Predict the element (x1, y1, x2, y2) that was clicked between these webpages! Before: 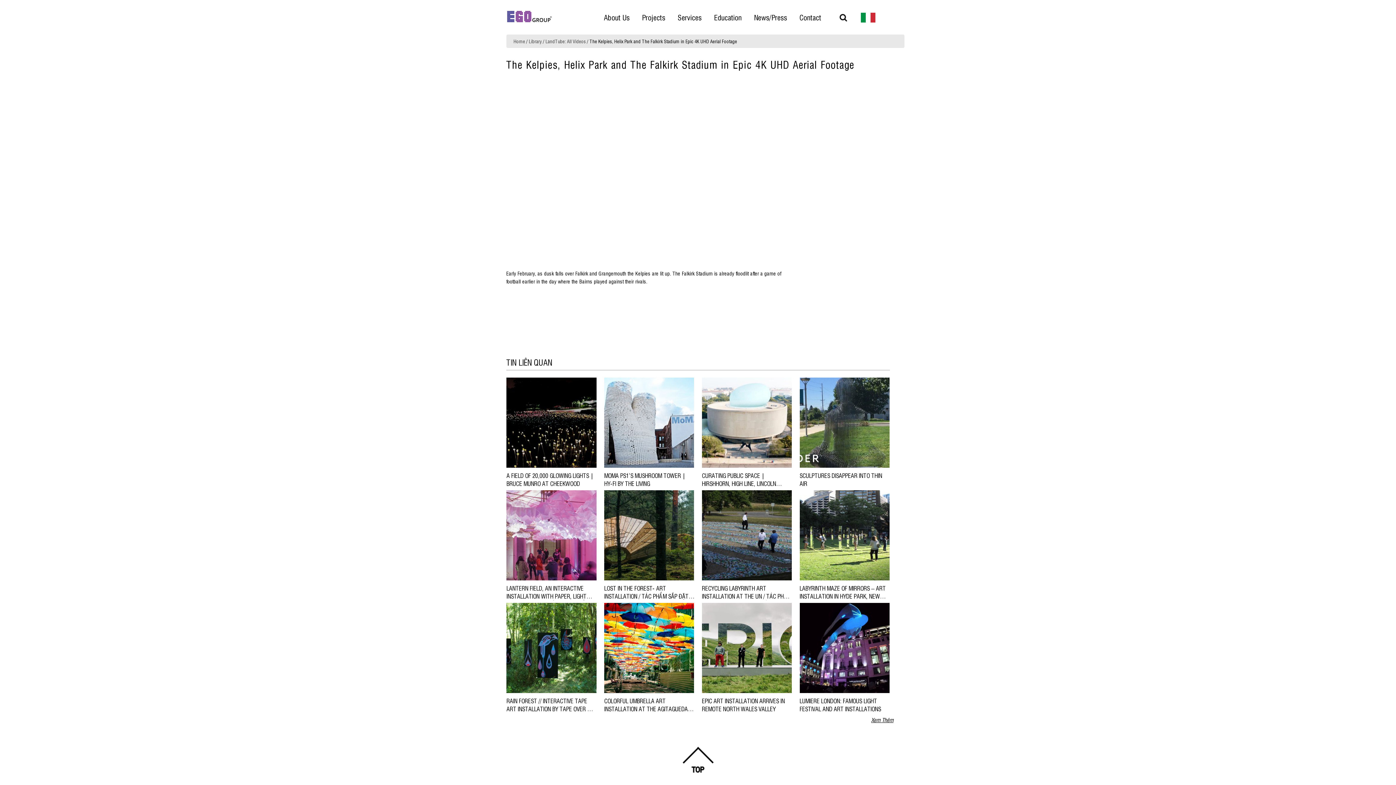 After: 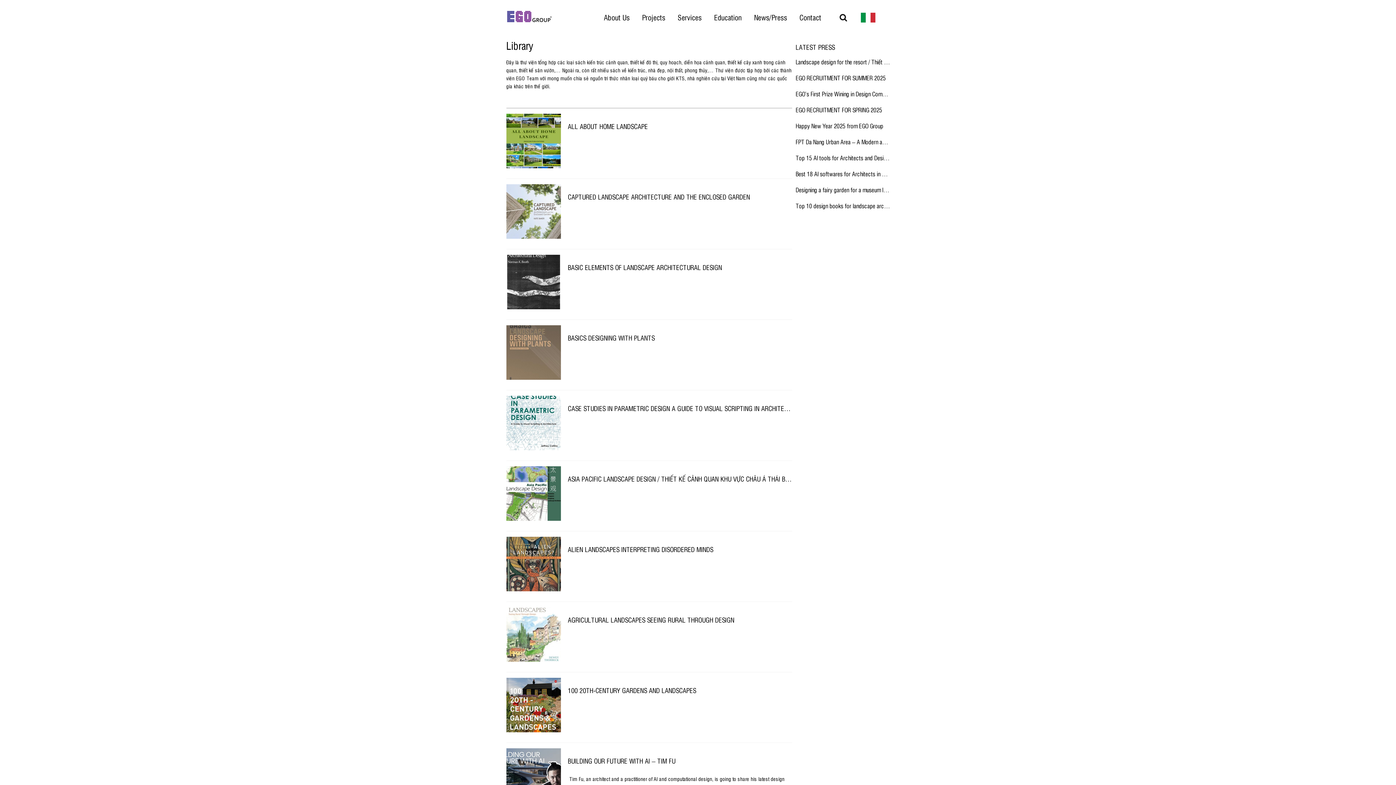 Action: label: Library bbox: (528, 38, 542, 44)